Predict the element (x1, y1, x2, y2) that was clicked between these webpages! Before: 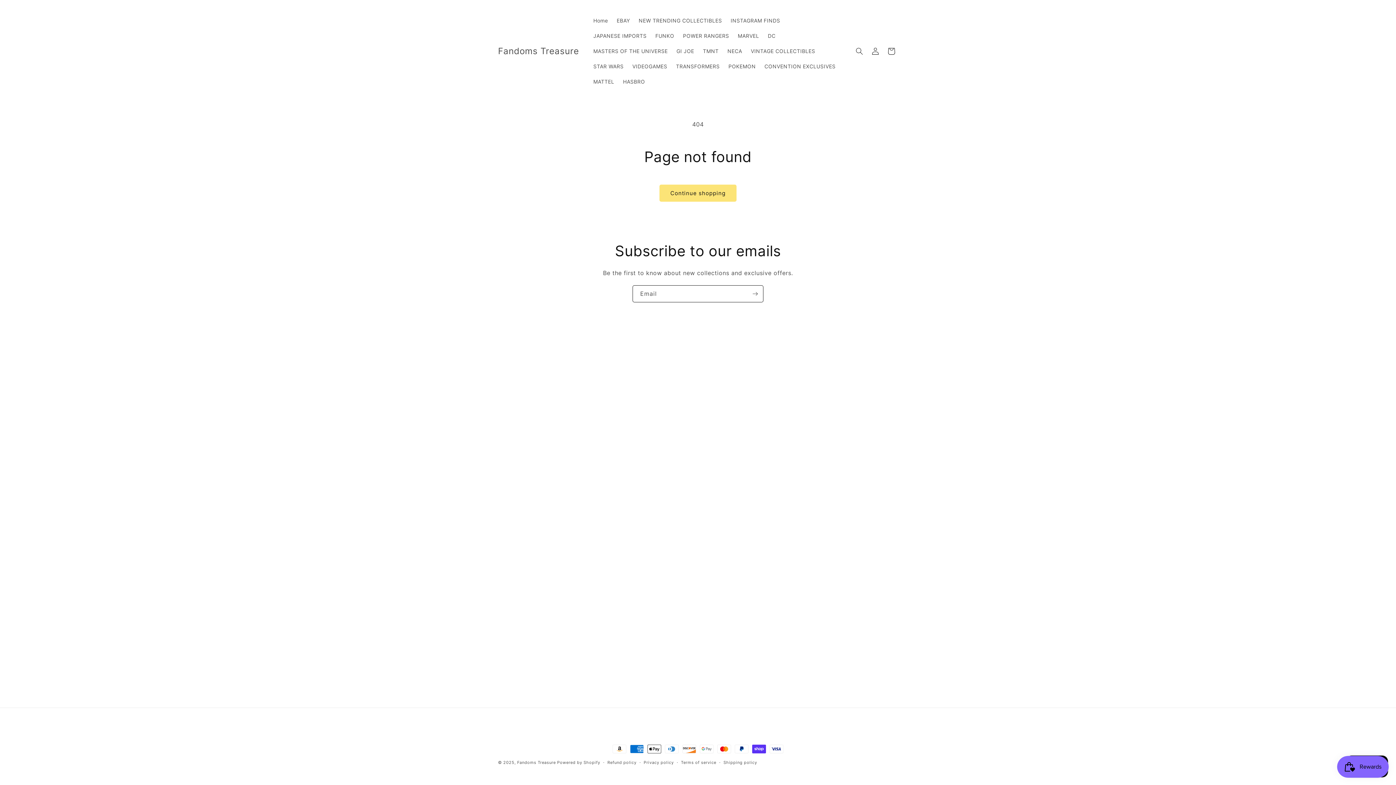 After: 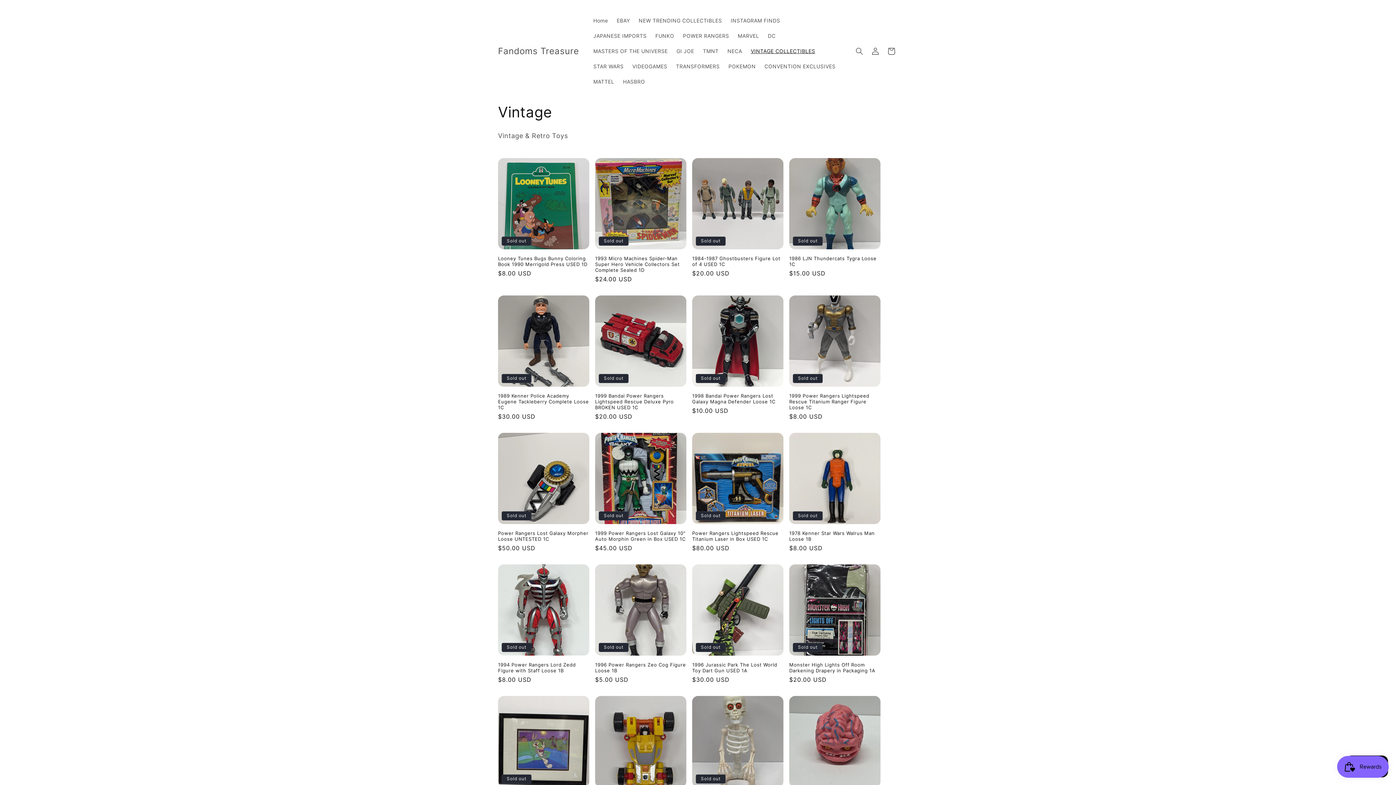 Action: bbox: (746, 43, 819, 58) label: VINTAGE COLLECTIBLES